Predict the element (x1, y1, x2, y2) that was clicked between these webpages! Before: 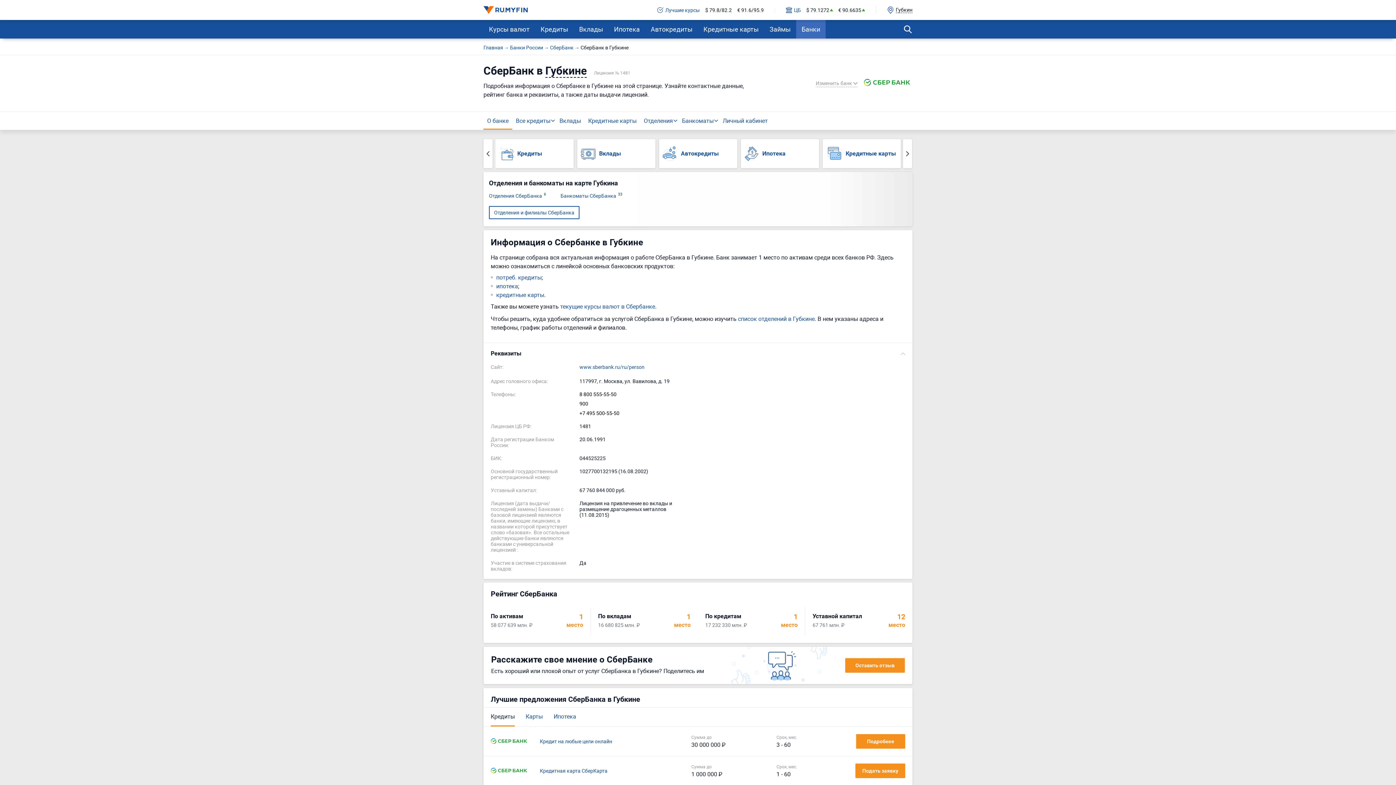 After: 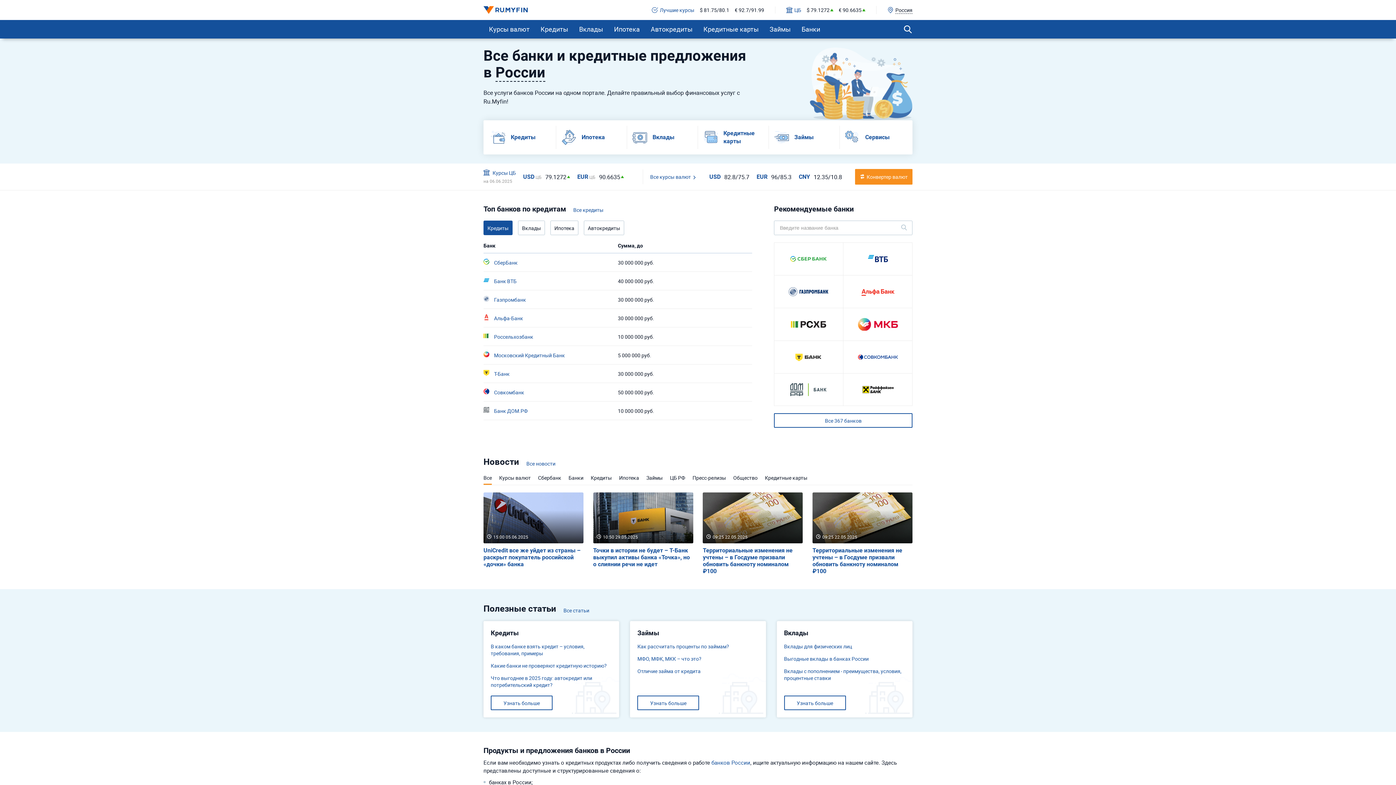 Action: label: Главная bbox: (483, 44, 503, 50)